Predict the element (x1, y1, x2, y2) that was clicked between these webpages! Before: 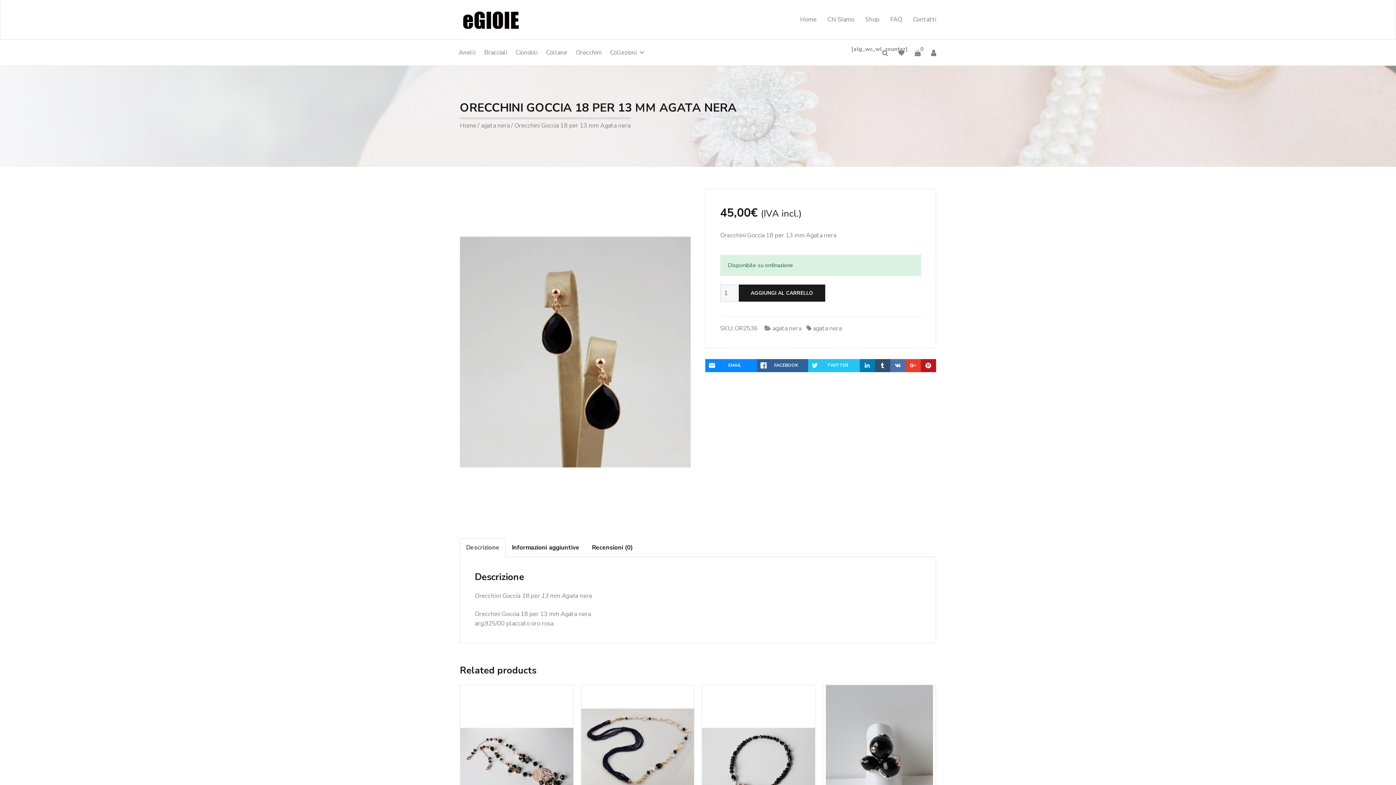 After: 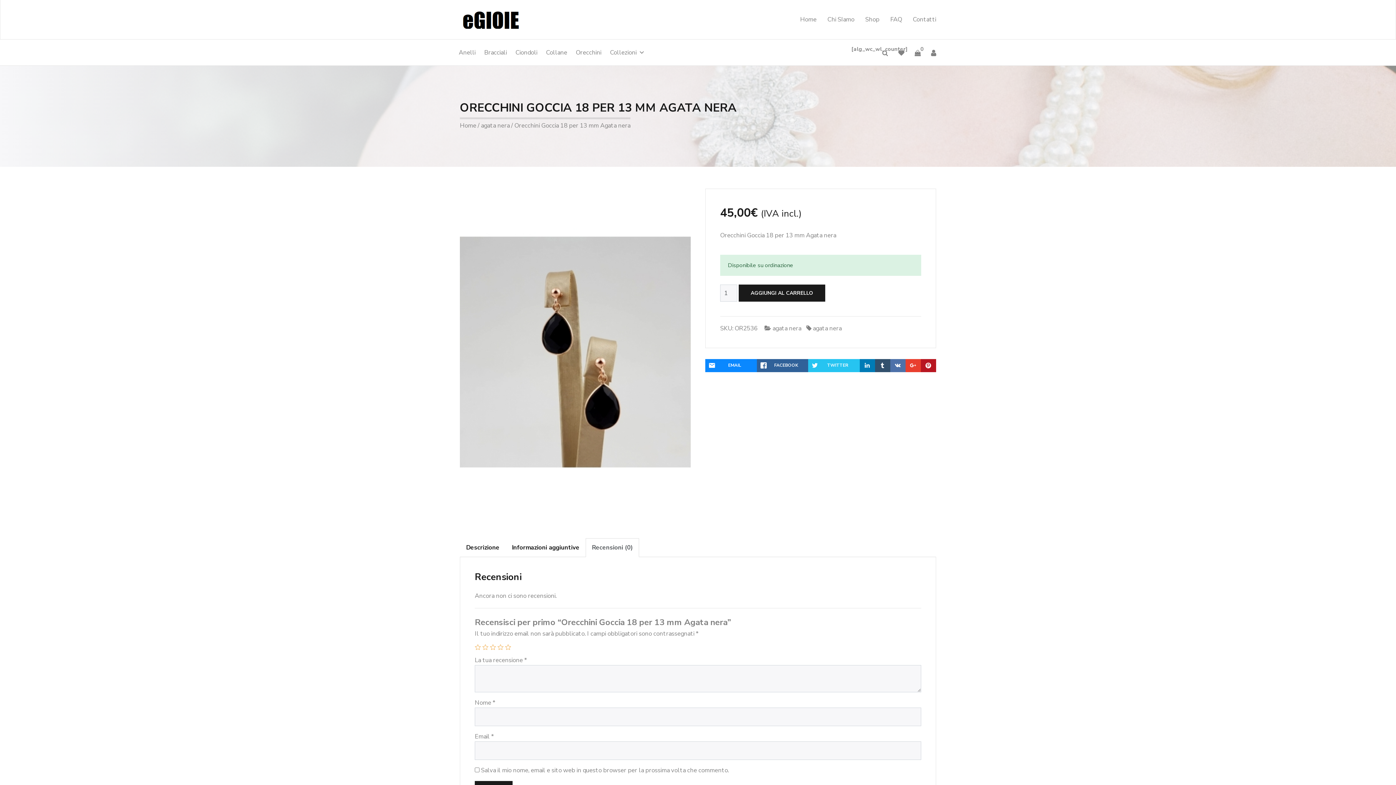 Action: label: Recensioni (0) bbox: (585, 538, 639, 557)